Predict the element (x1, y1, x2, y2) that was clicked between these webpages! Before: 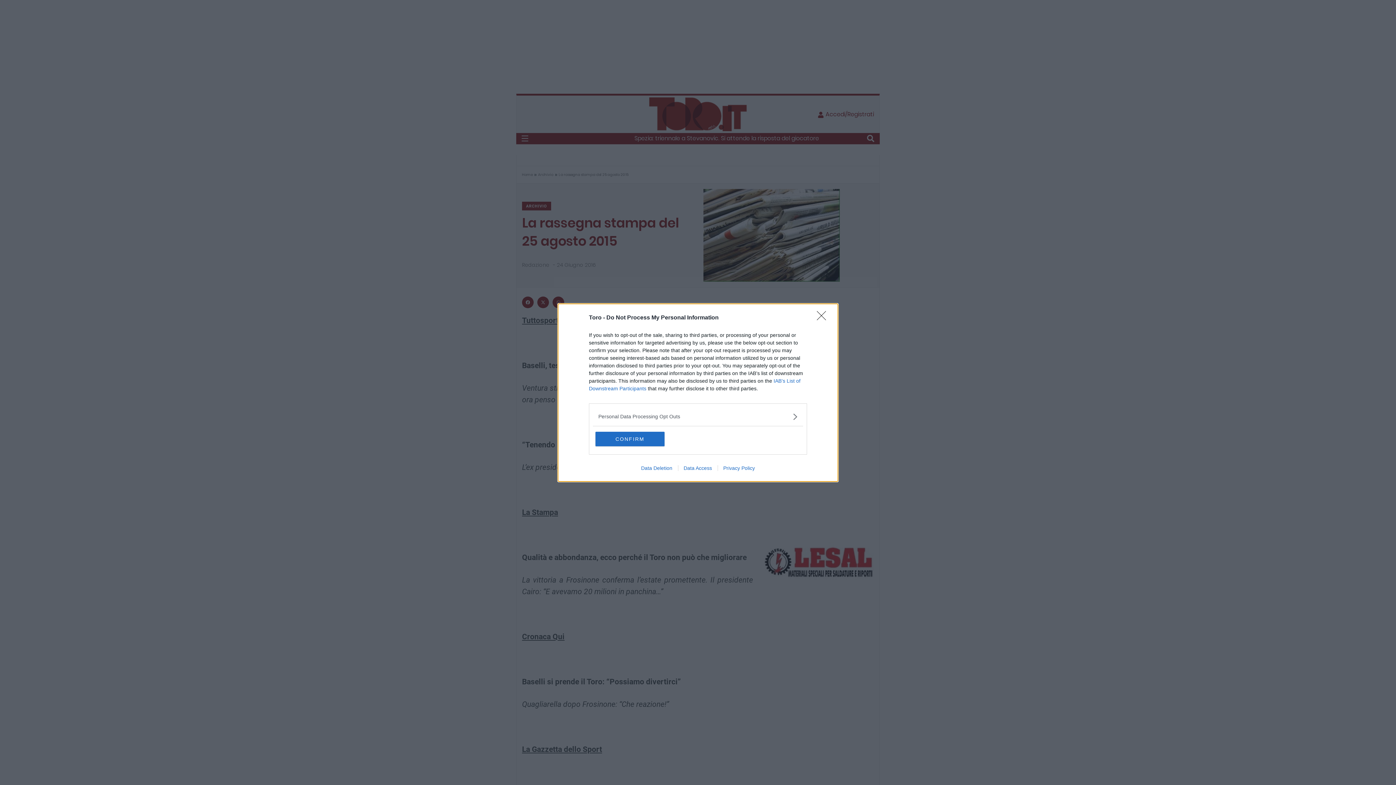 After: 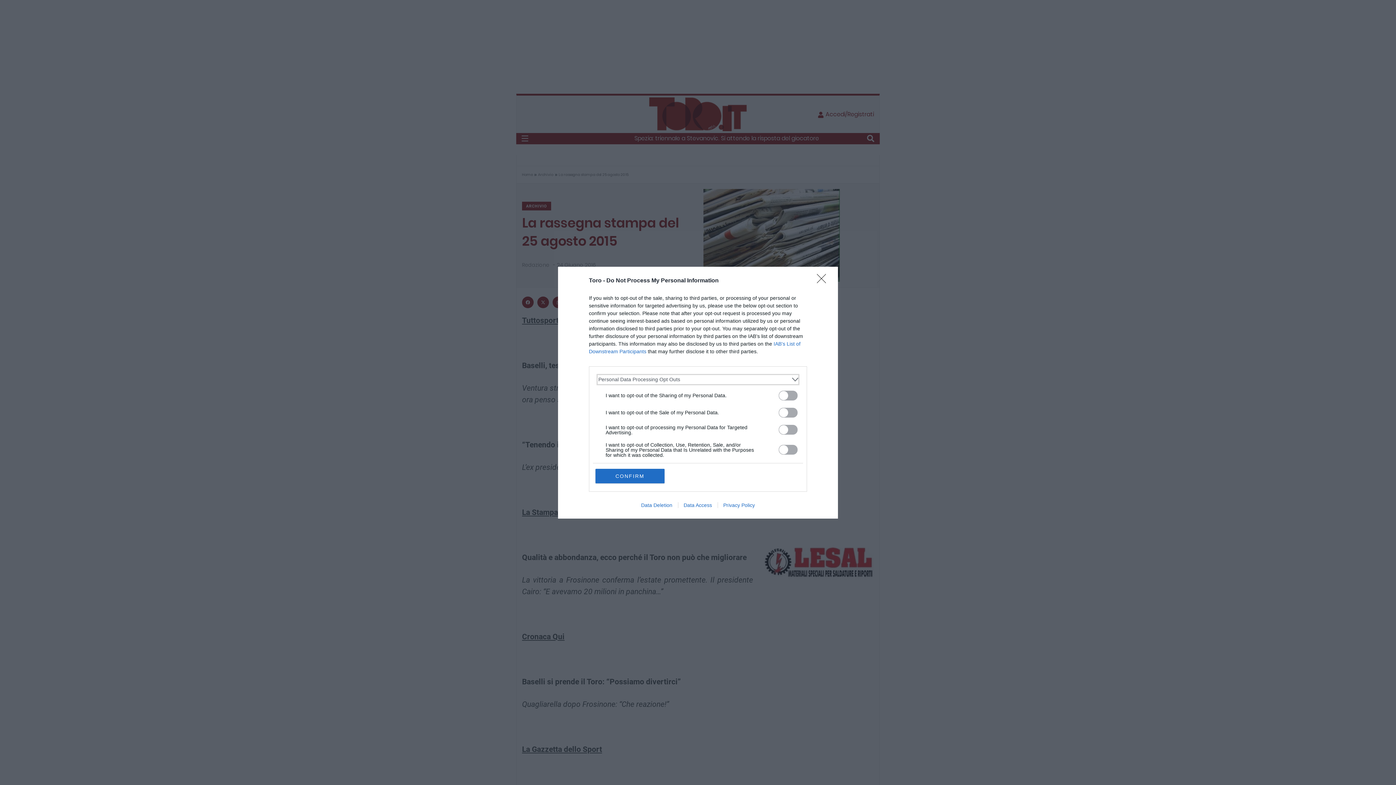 Action: label: Opt-Outs bbox: (598, 412, 797, 420)